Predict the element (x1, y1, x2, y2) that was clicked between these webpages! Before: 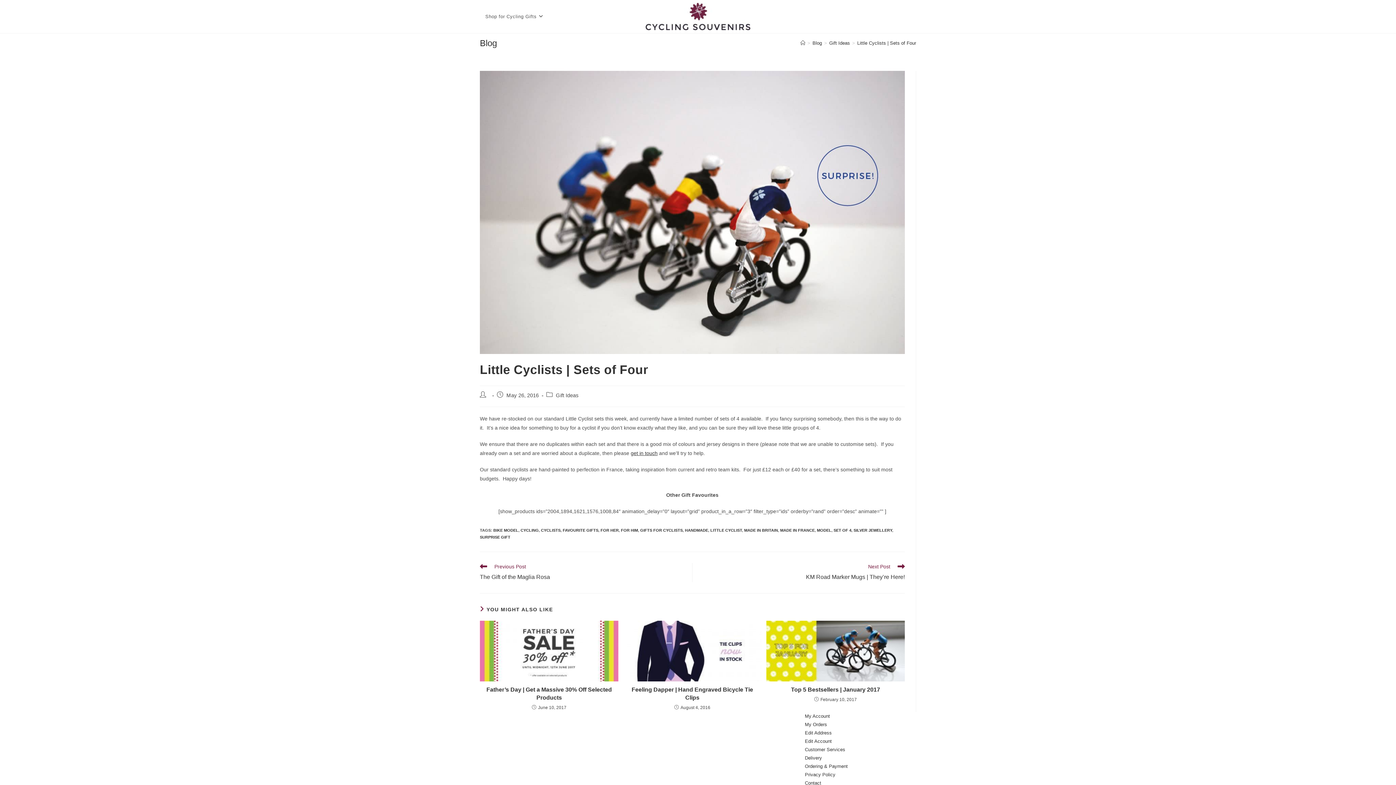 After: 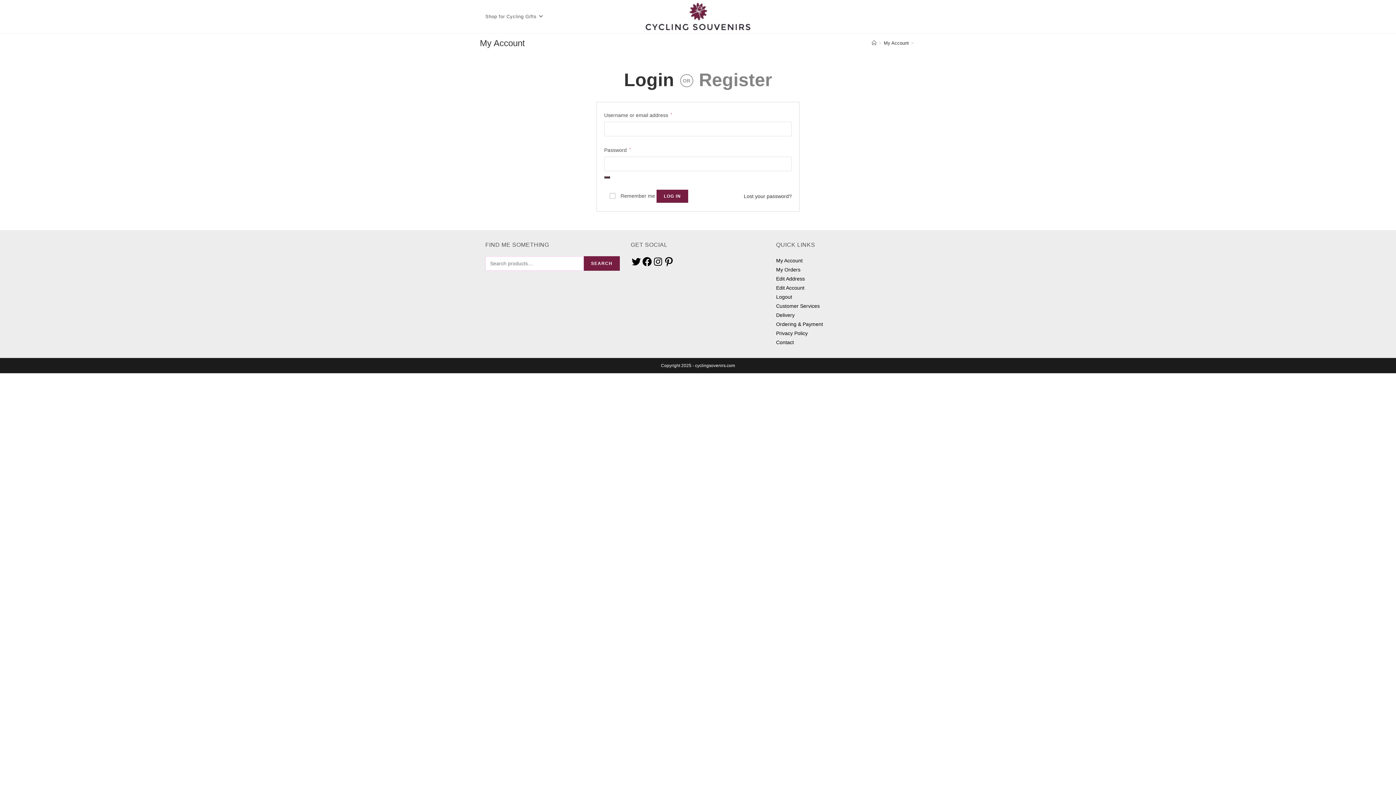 Action: bbox: (805, 722, 827, 727) label: My Orders